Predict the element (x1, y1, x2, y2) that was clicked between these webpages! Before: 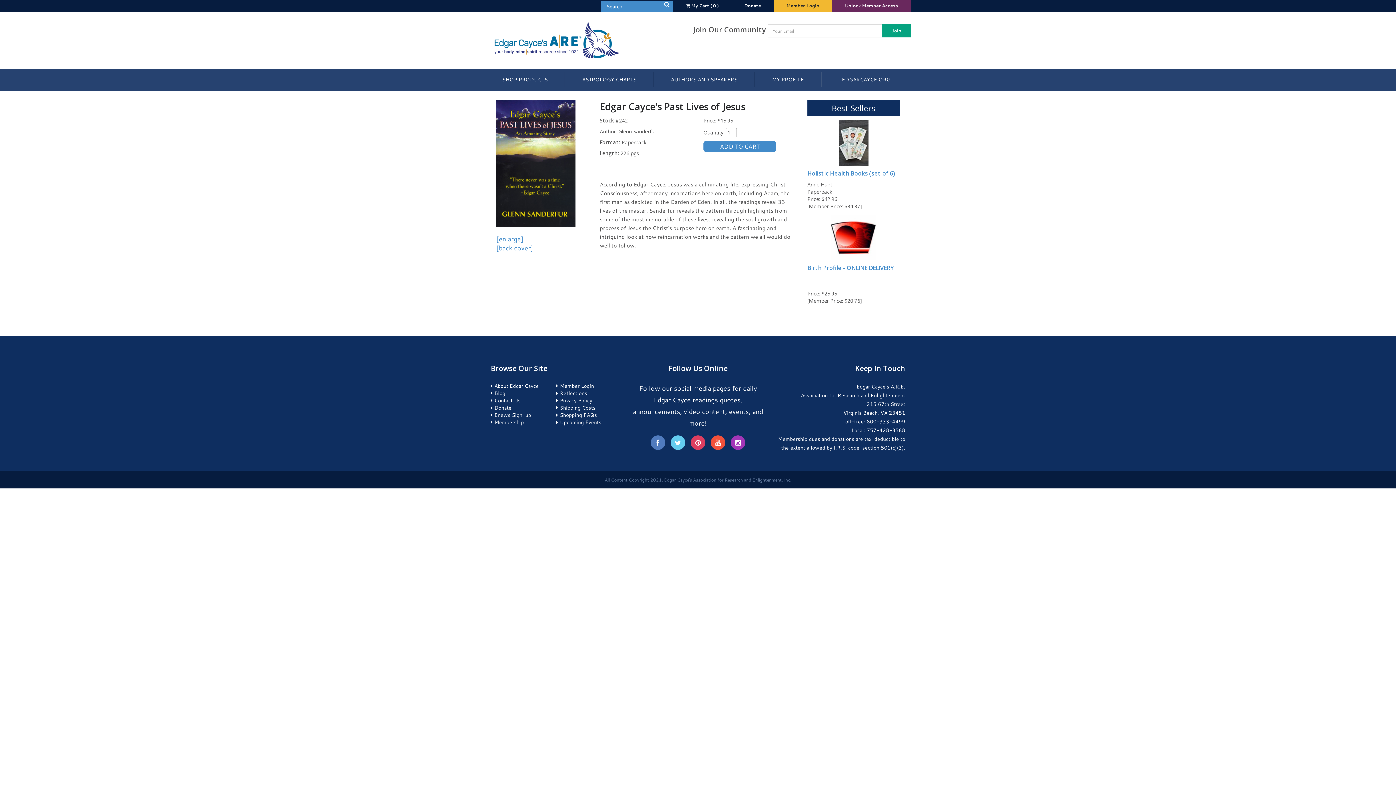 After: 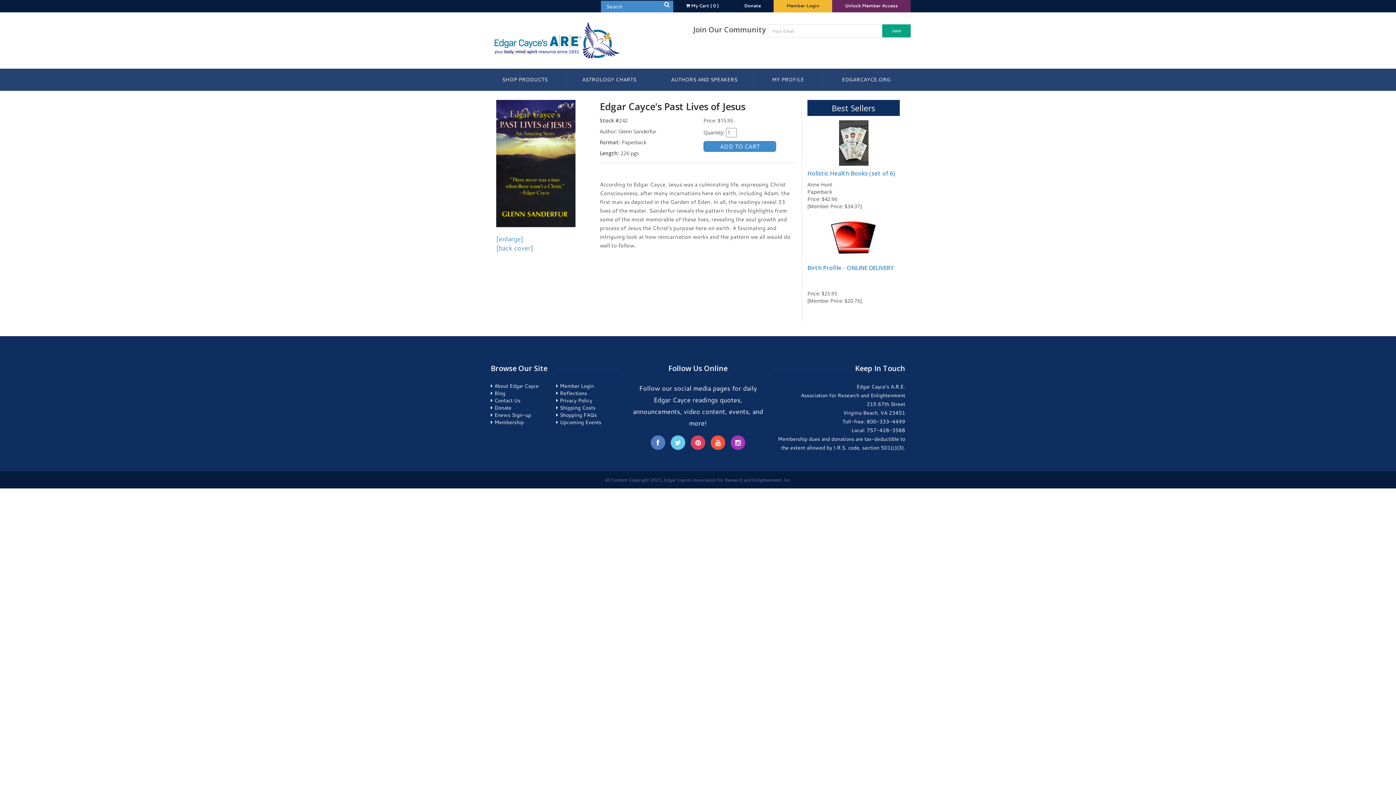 Action: label: Enews Sign-up bbox: (494, 411, 531, 419)